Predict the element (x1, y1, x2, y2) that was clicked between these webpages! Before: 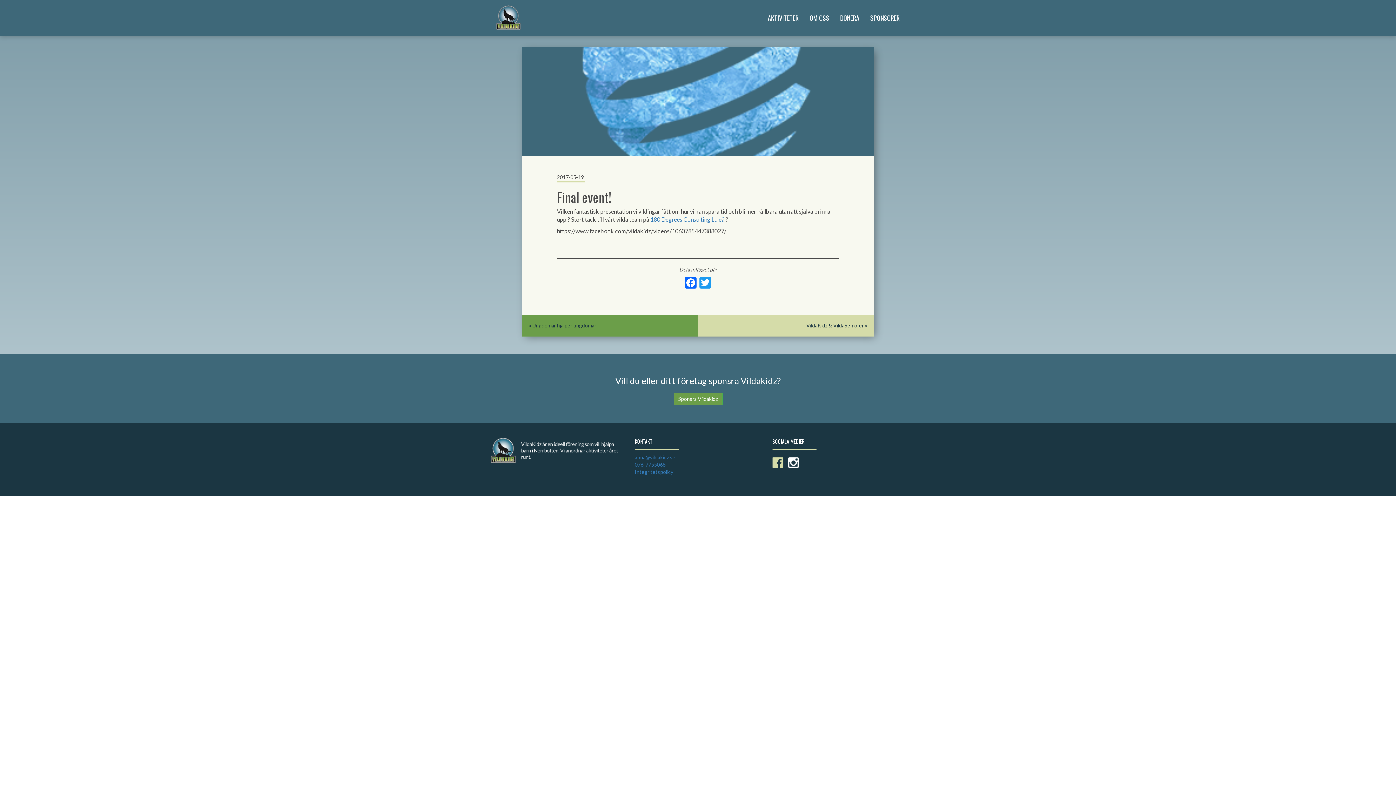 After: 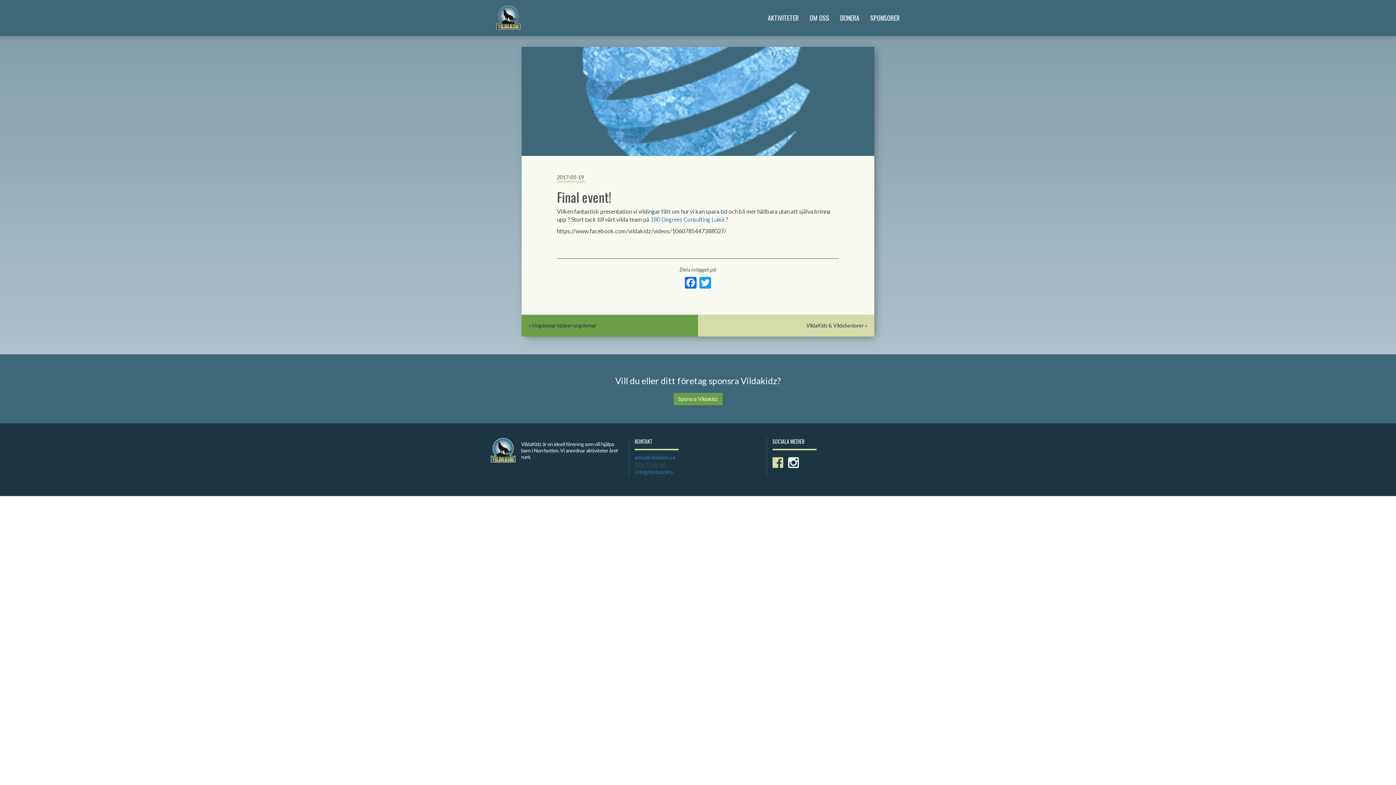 Action: bbox: (634, 461, 665, 468) label: 076-7755068